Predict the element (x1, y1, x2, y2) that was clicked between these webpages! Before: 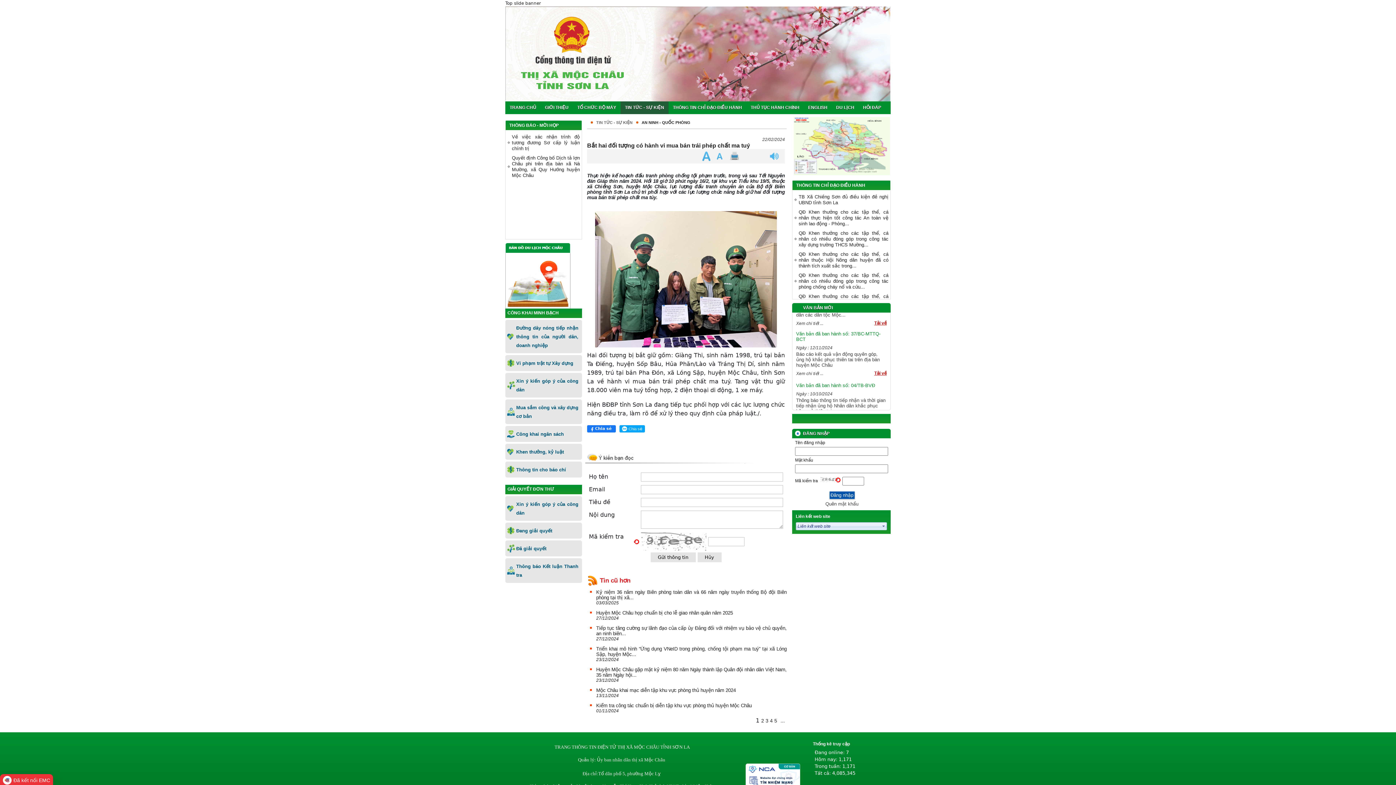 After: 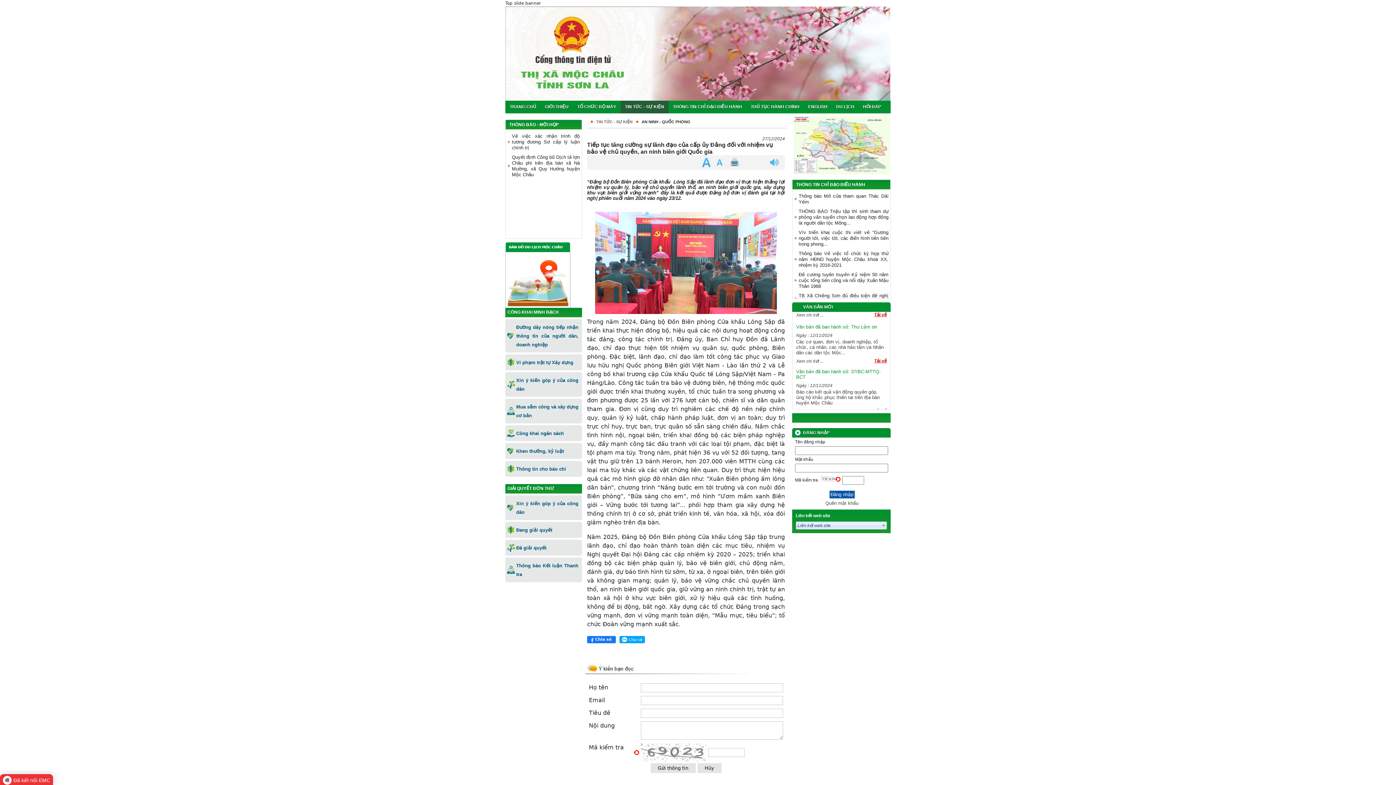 Action: bbox: (596, 625, 786, 636) label: Tiếp tục tăng cường sự lãnh đạo của cấp ủy Đảng đối với nhiệm vụ bảo vệ chủ quyền, an ninh biên...
27/12/2024